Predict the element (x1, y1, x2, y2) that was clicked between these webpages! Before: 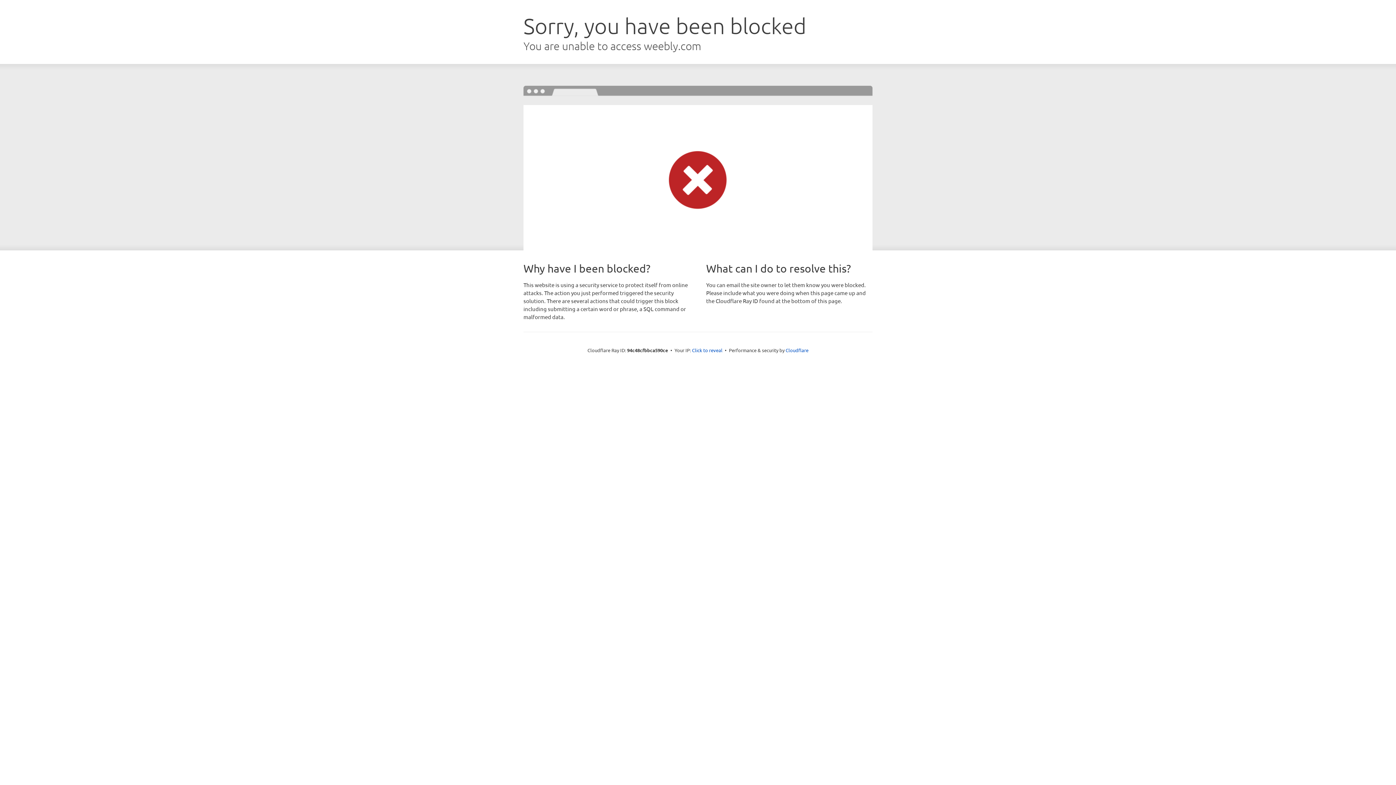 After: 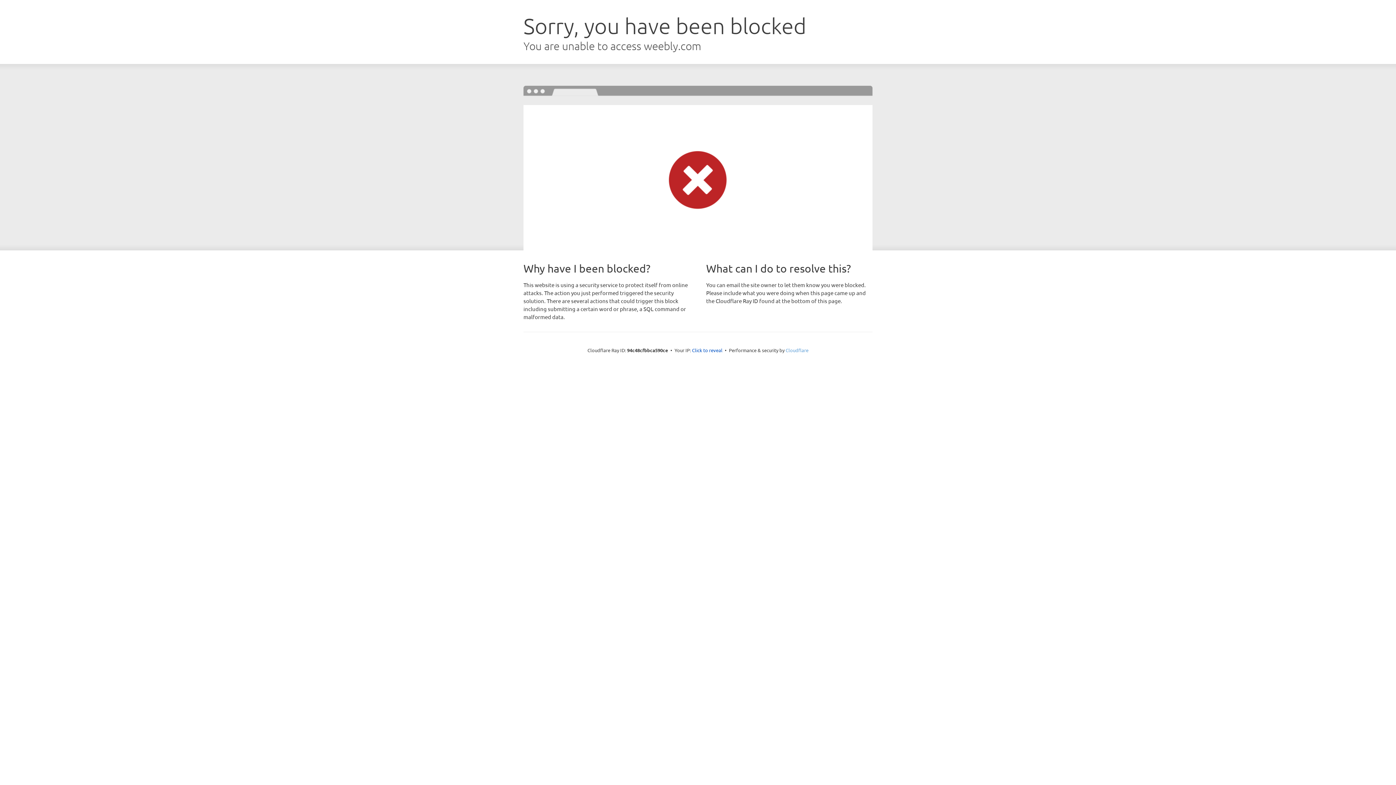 Action: label: Cloudflare bbox: (785, 347, 808, 353)